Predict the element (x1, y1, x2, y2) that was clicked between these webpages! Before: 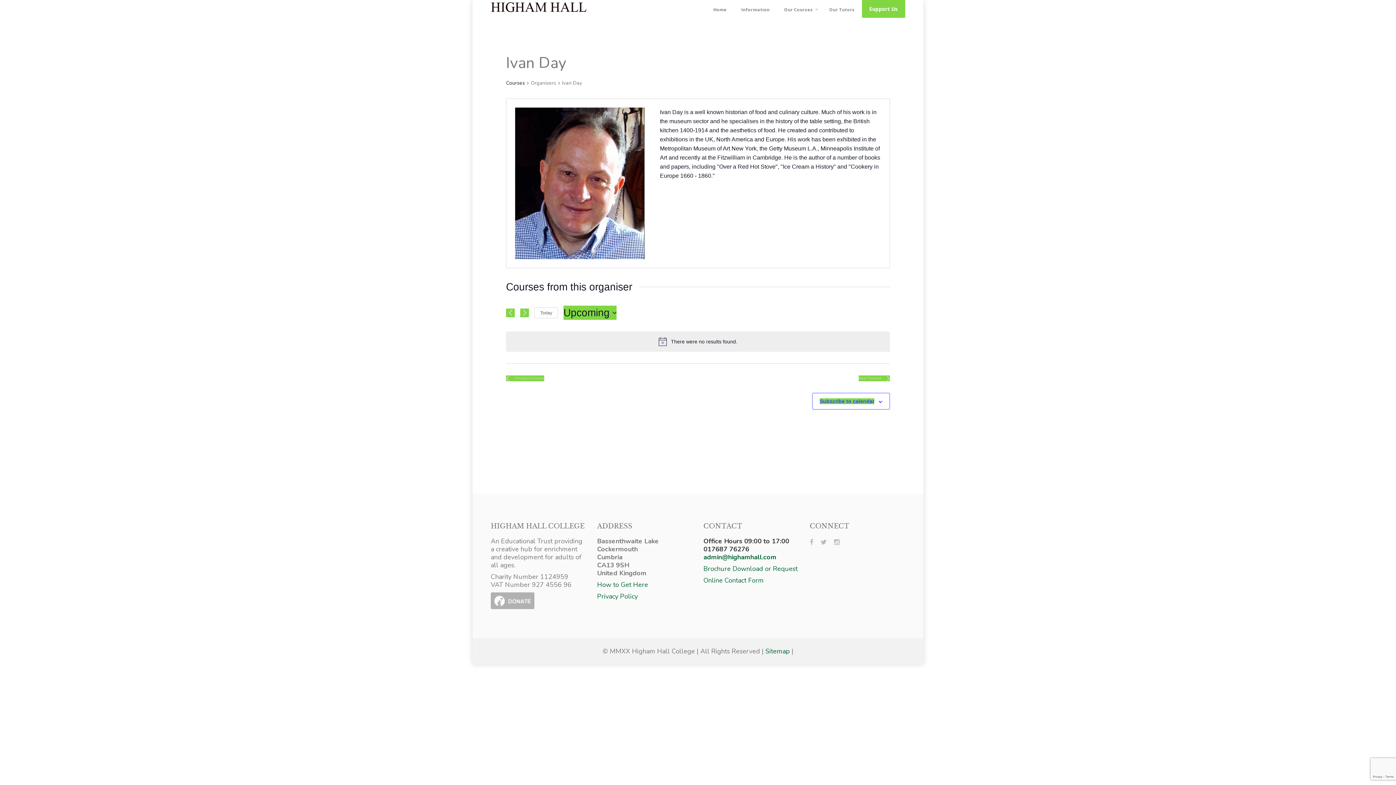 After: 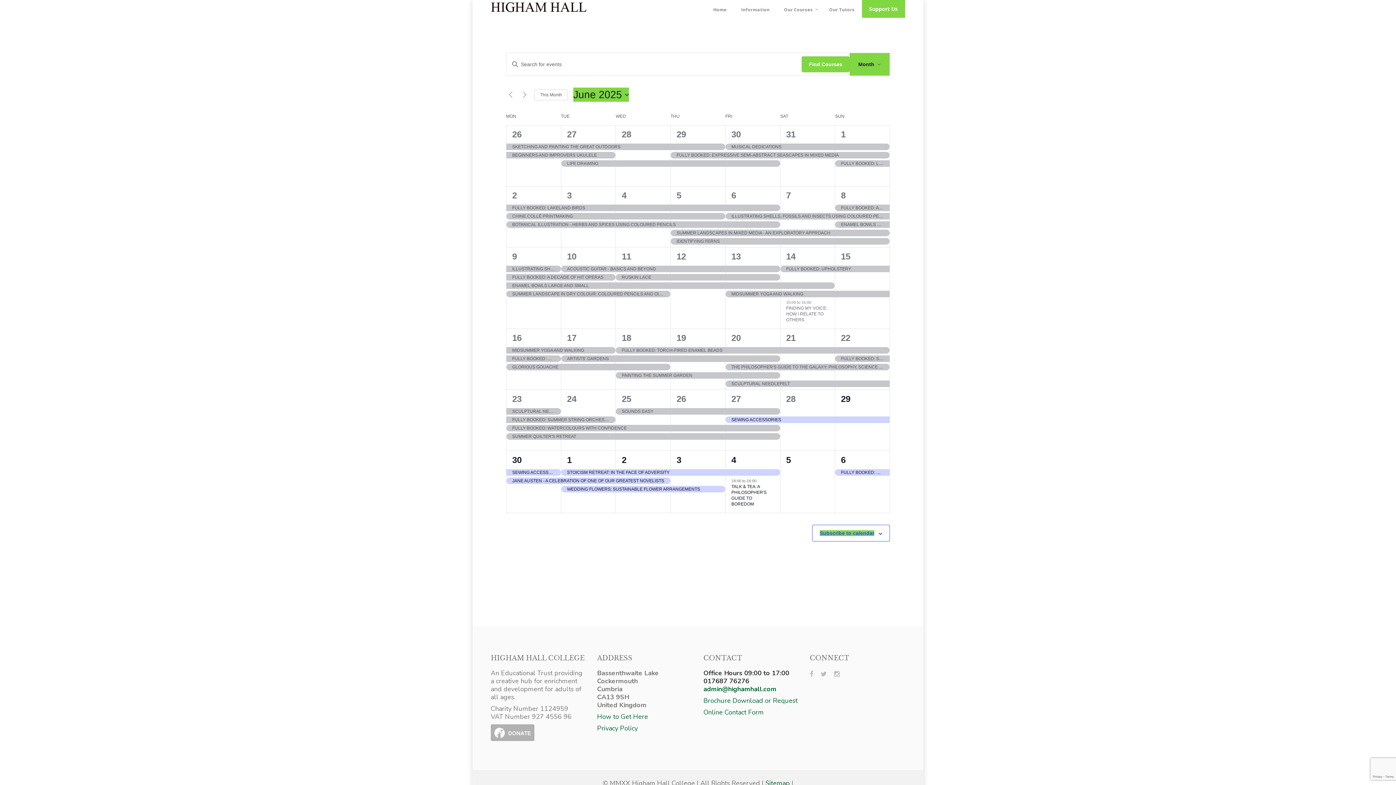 Action: label: Courses bbox: (506, 79, 525, 87)